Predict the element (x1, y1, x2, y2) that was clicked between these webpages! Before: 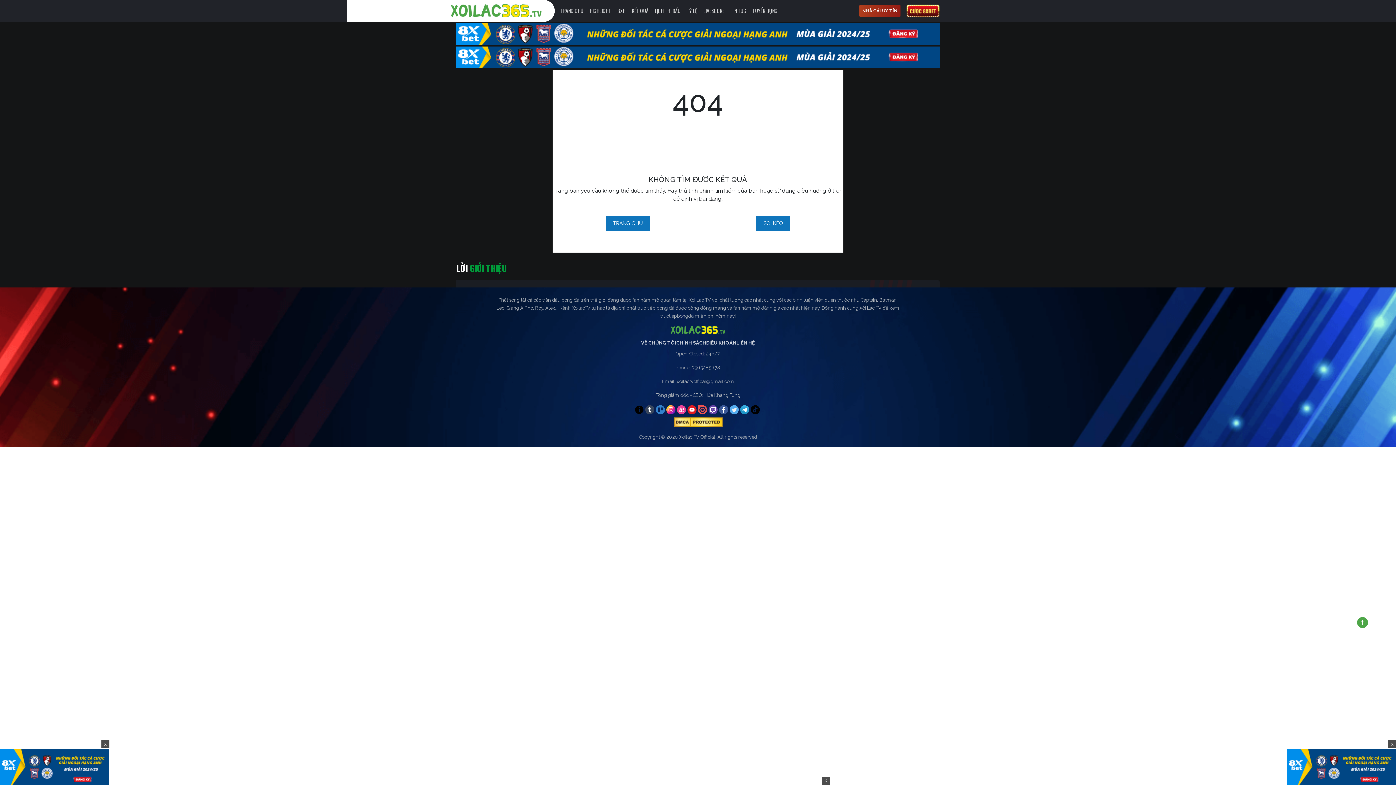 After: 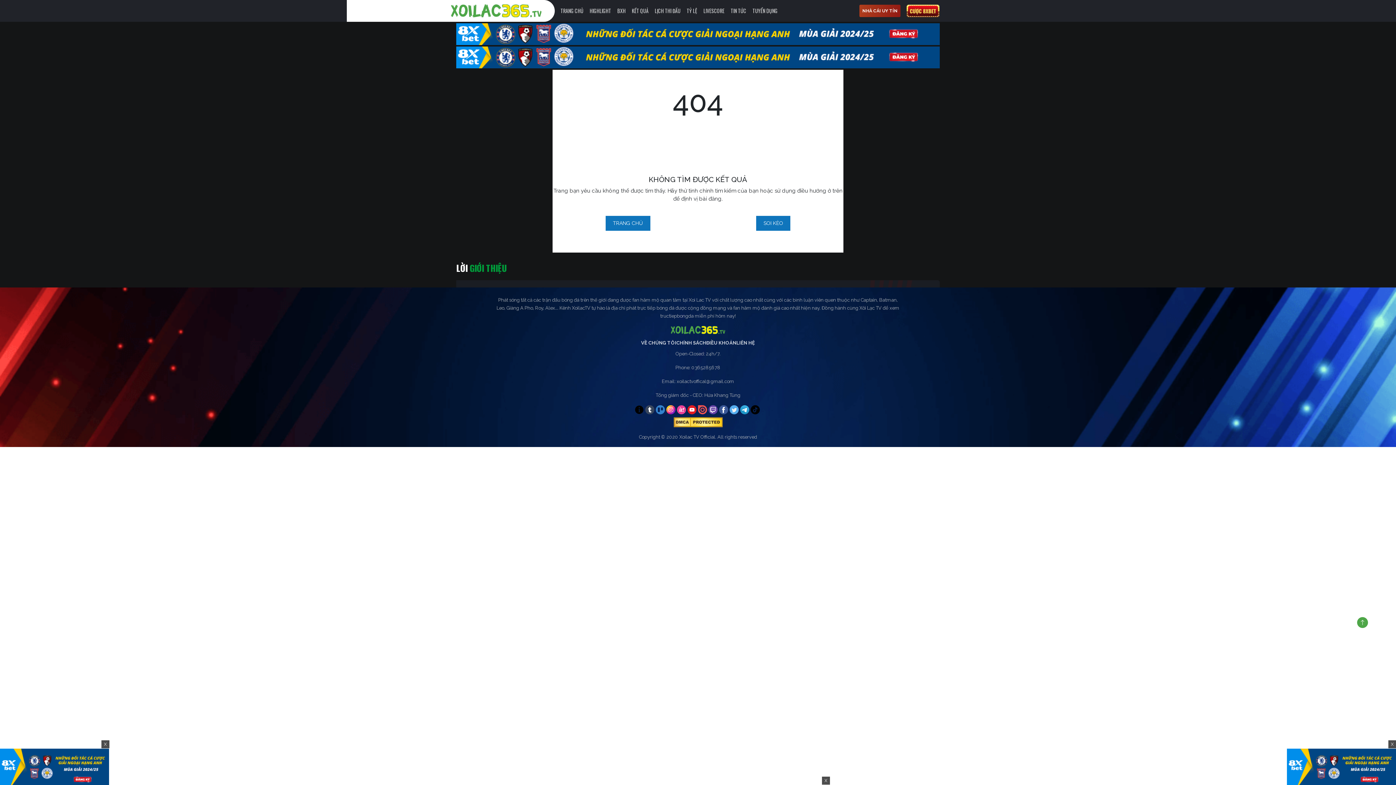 Action: bbox: (698, 405, 707, 414)